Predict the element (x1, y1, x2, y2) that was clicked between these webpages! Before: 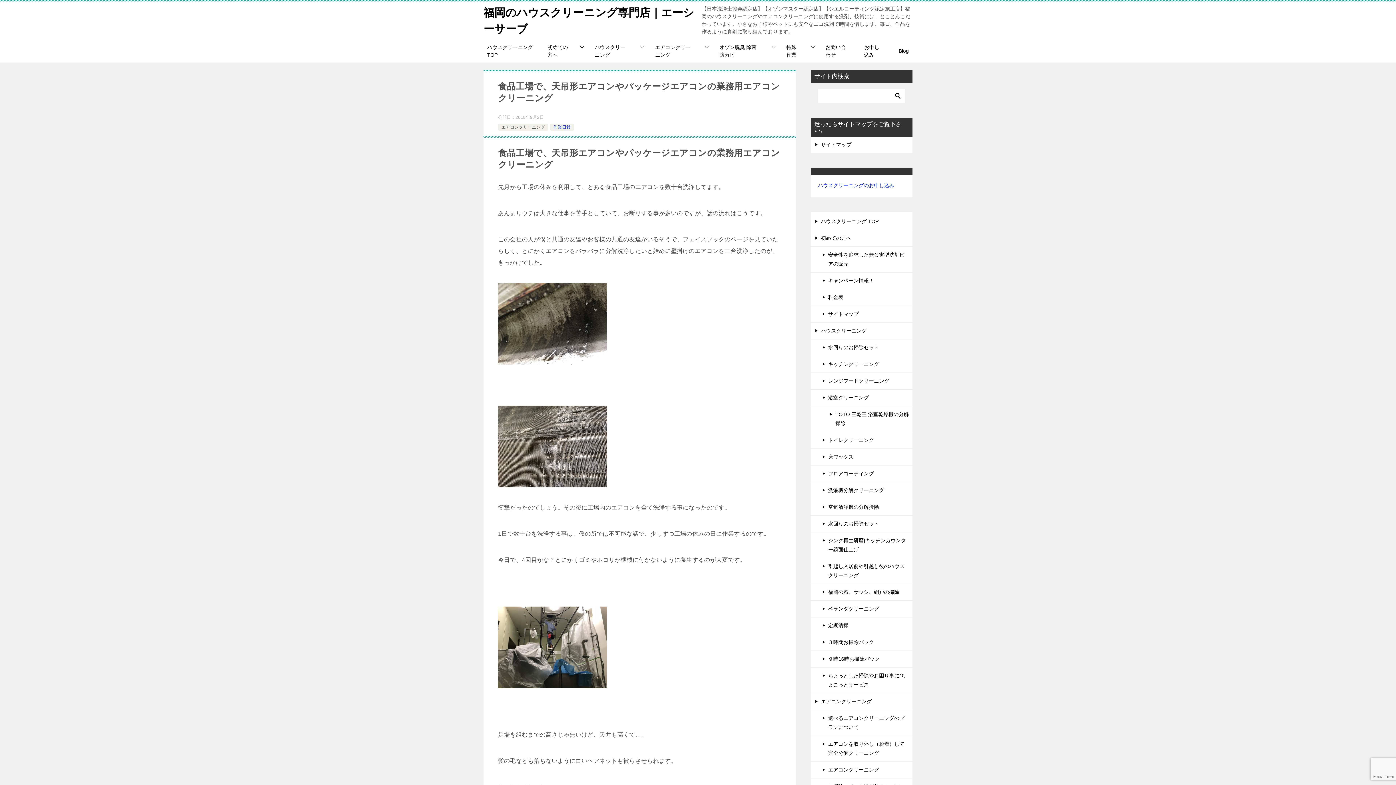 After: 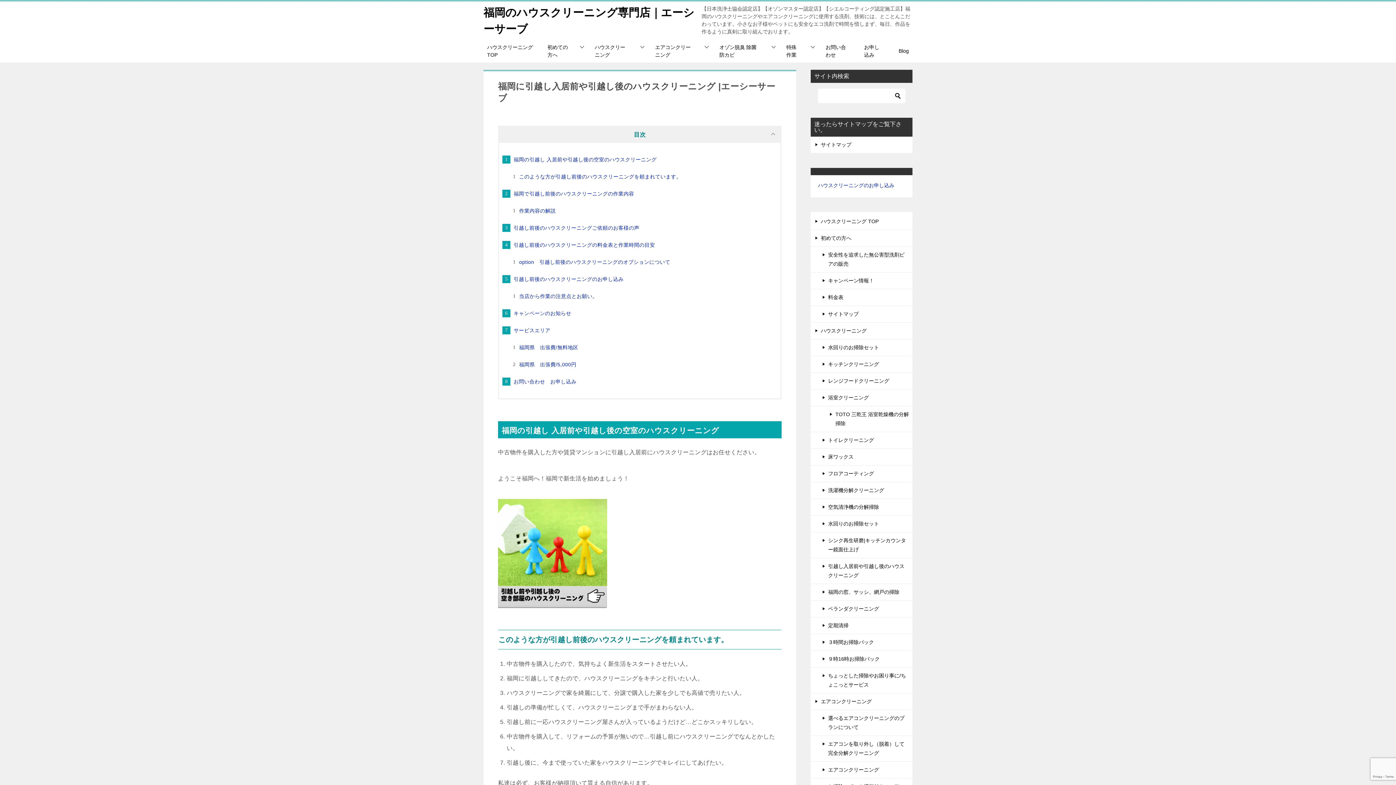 Action: bbox: (810, 558, 912, 584) label: 引越し入居前や引越し後のハウスクリーニング